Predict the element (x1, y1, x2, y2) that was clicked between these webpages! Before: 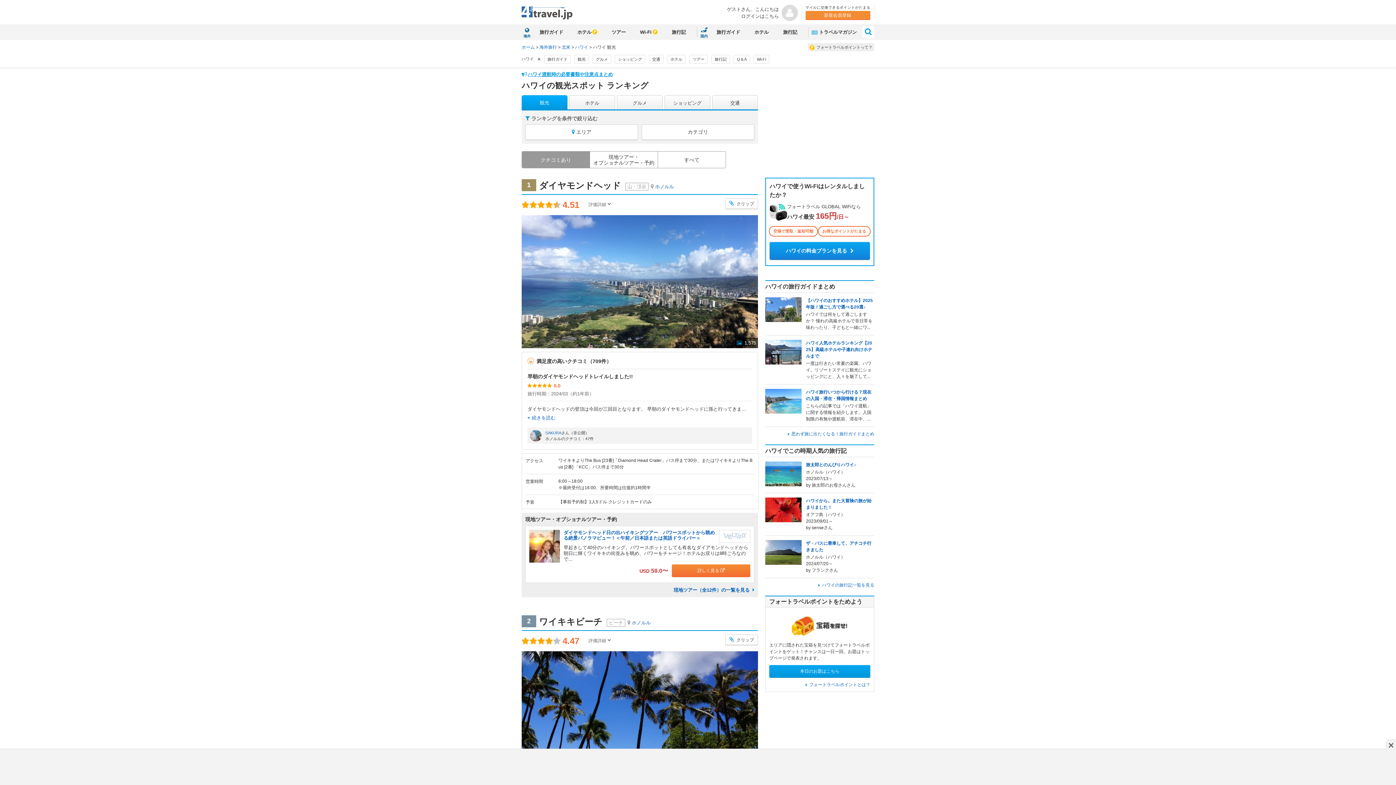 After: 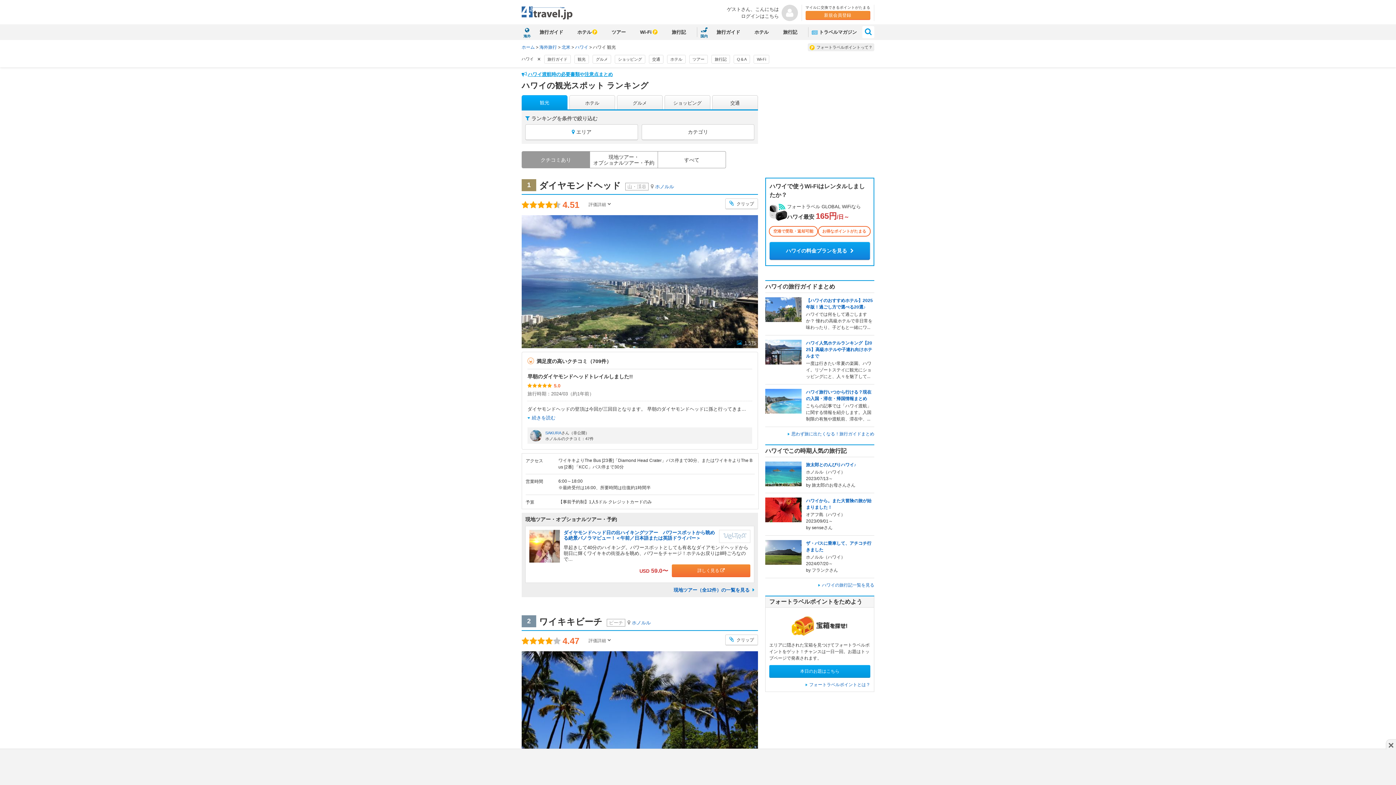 Action: bbox: (735, 337, 758, 348) label:  1,575